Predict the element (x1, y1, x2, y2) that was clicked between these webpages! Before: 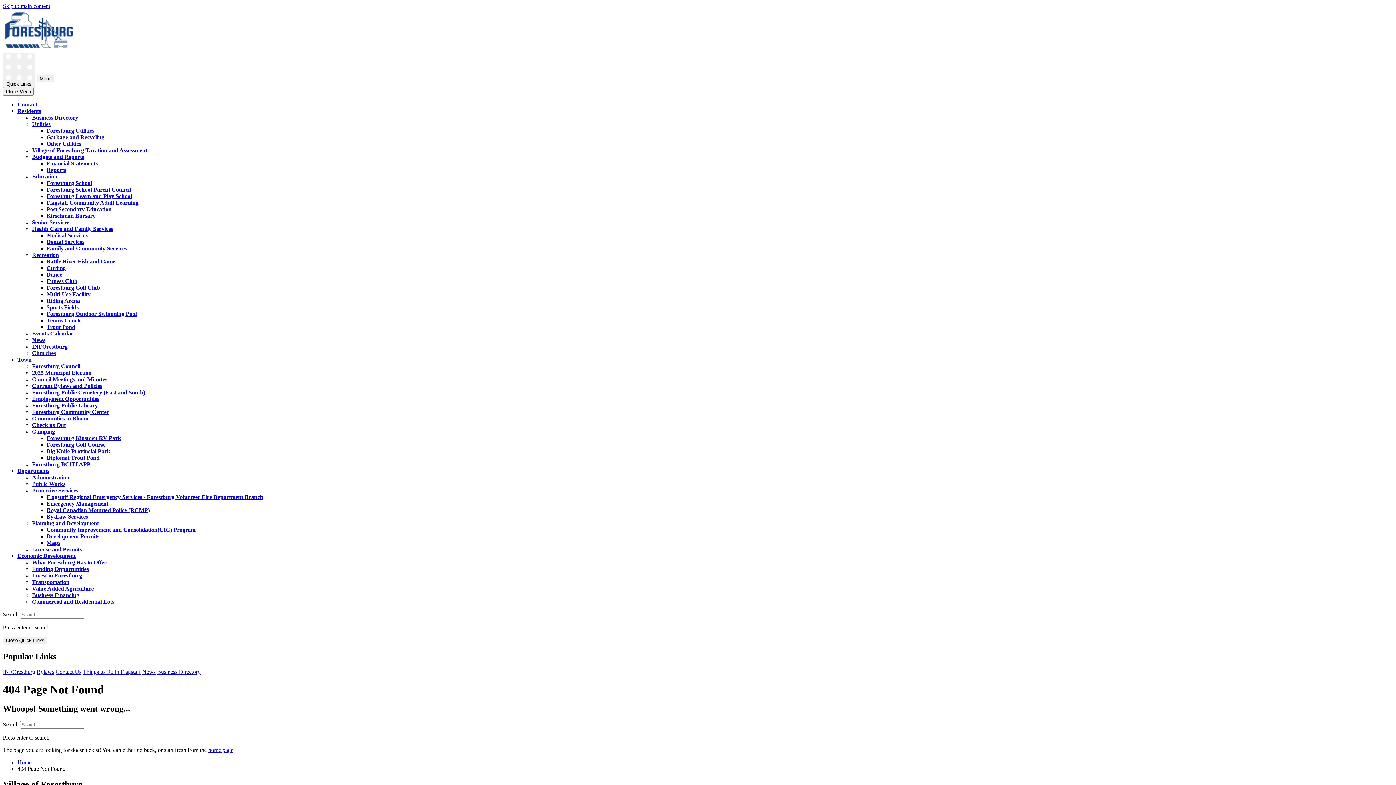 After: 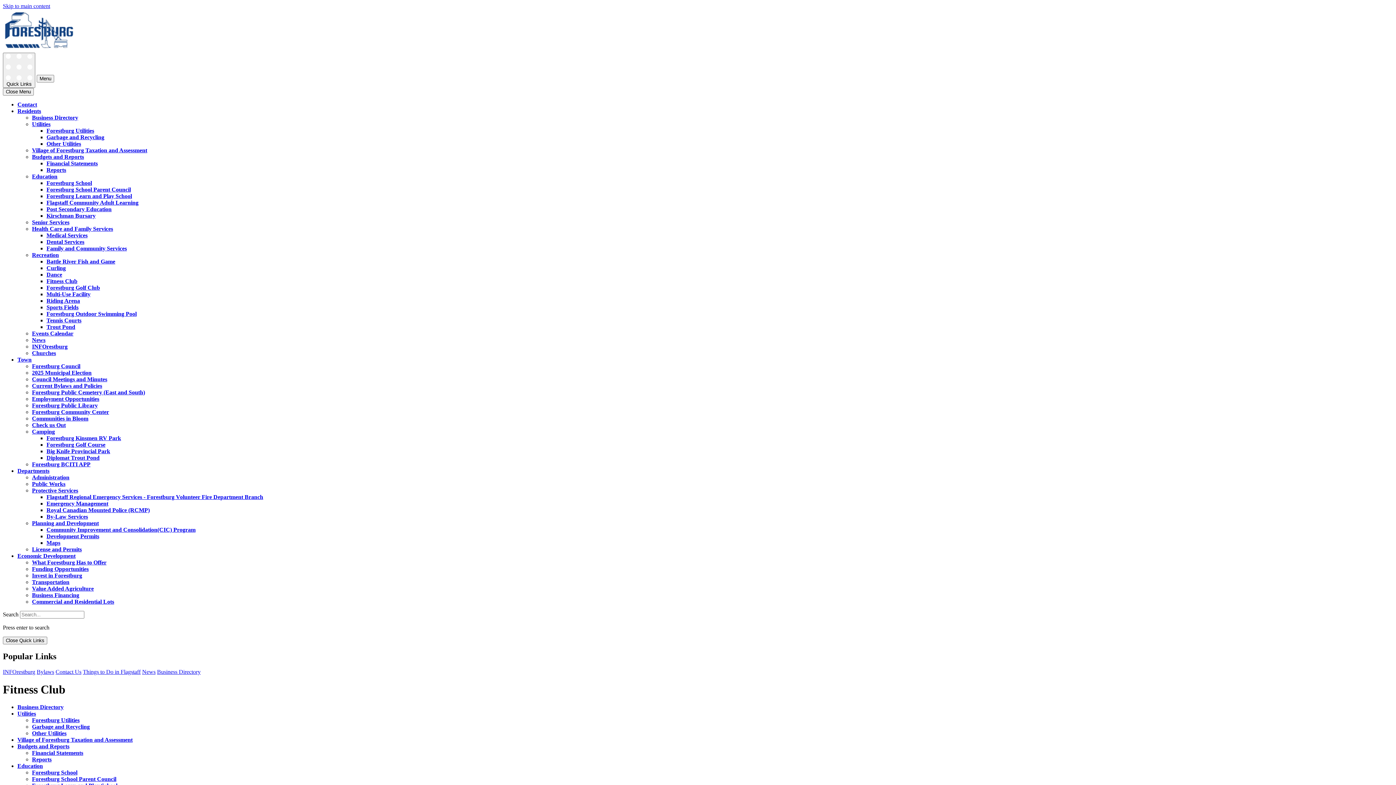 Action: bbox: (46, 278, 77, 284) label: Fitness Club